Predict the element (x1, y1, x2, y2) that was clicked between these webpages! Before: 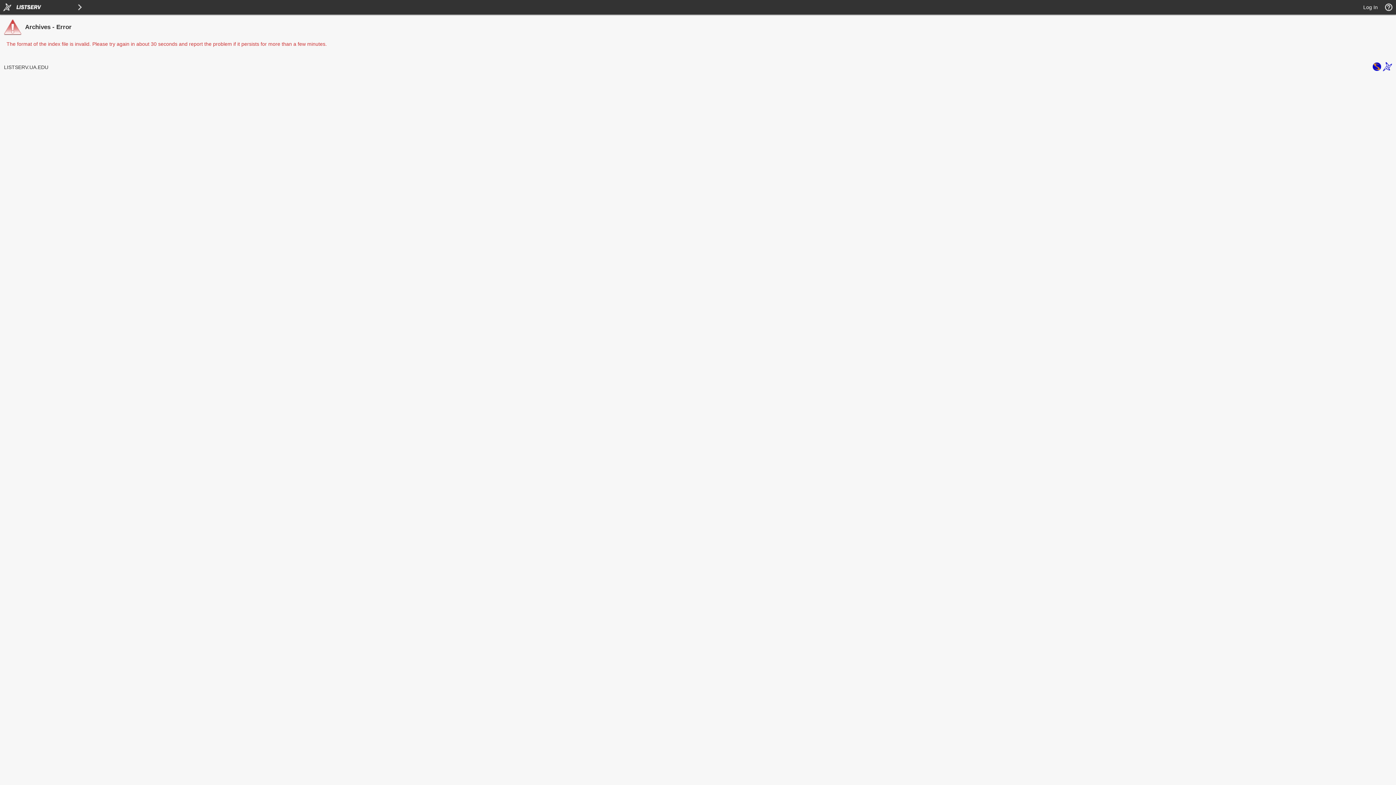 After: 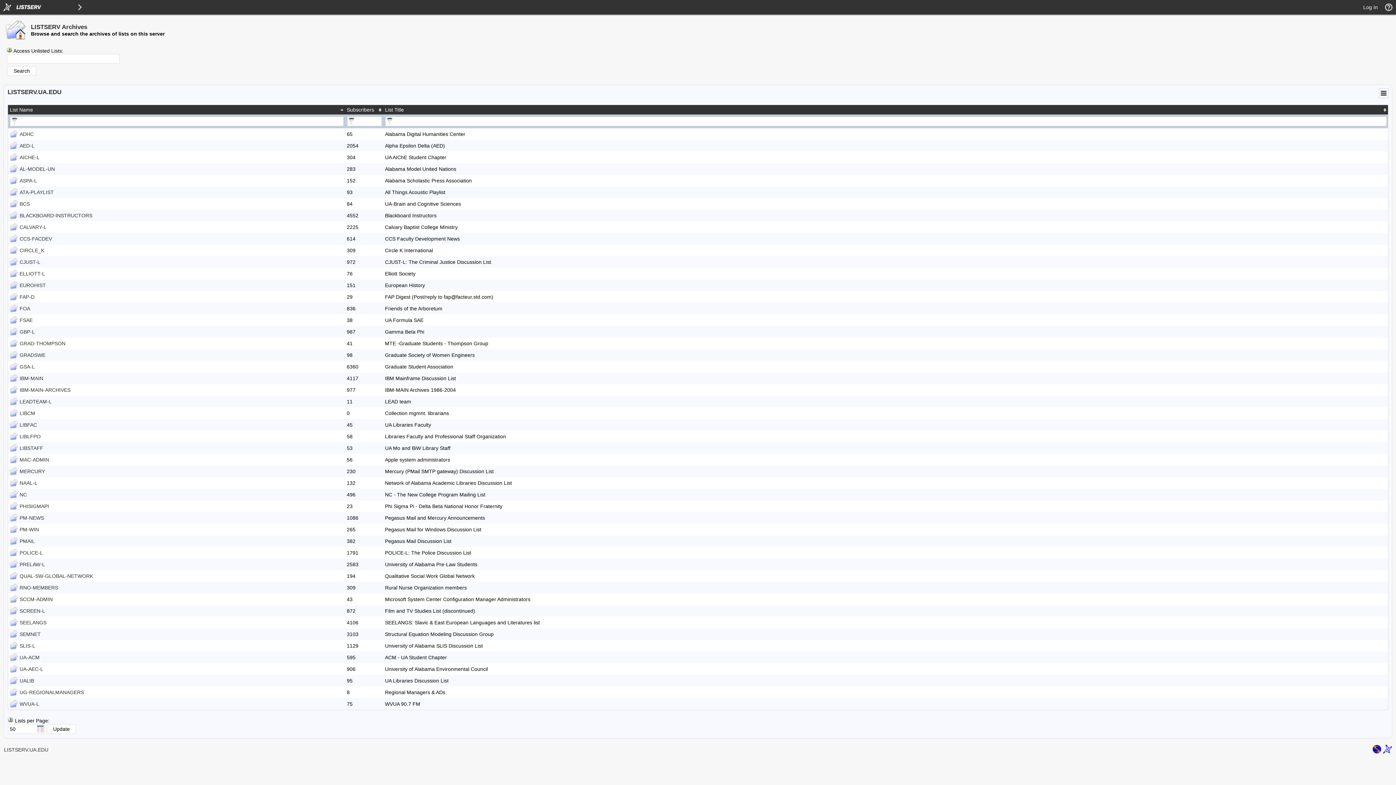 Action: label: LISTSERV.UA.EDU bbox: (4, 64, 48, 70)